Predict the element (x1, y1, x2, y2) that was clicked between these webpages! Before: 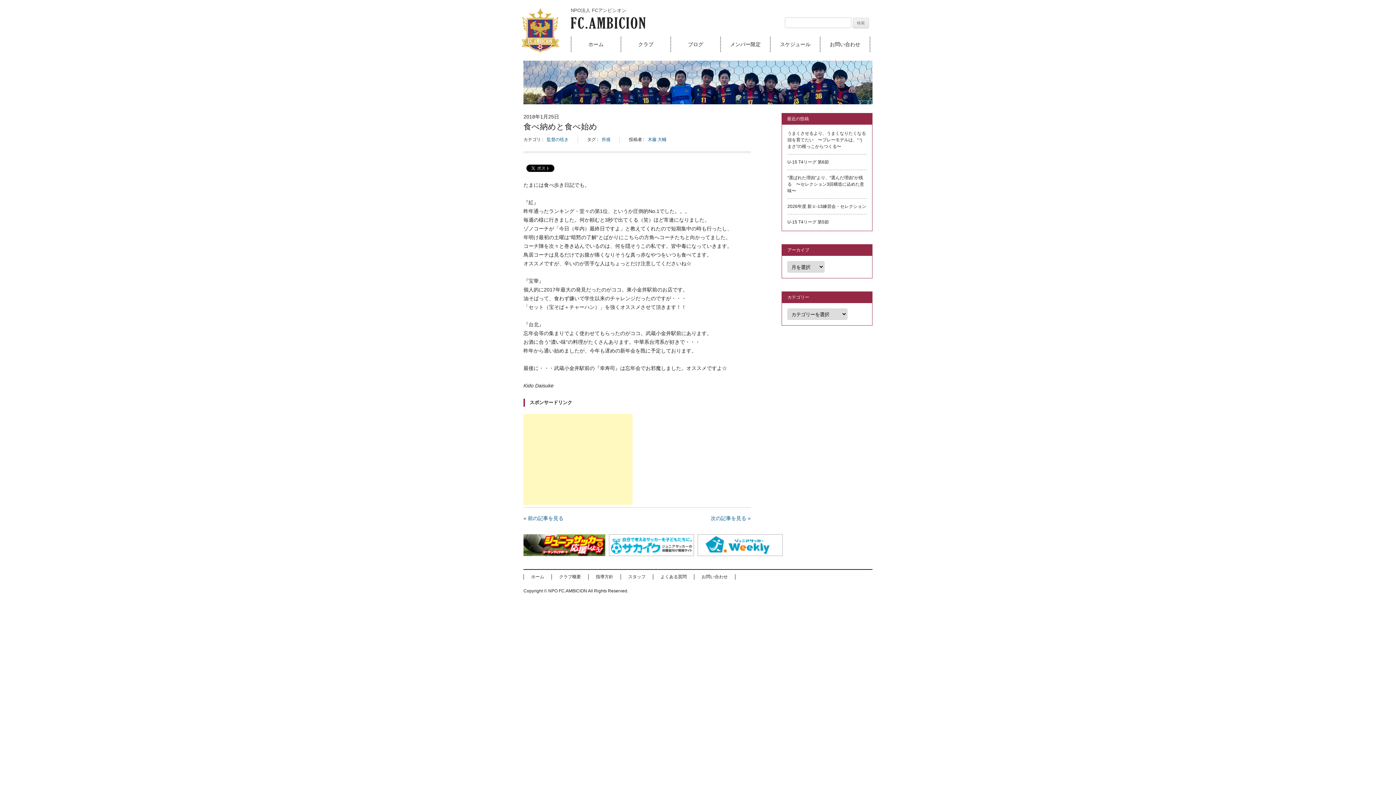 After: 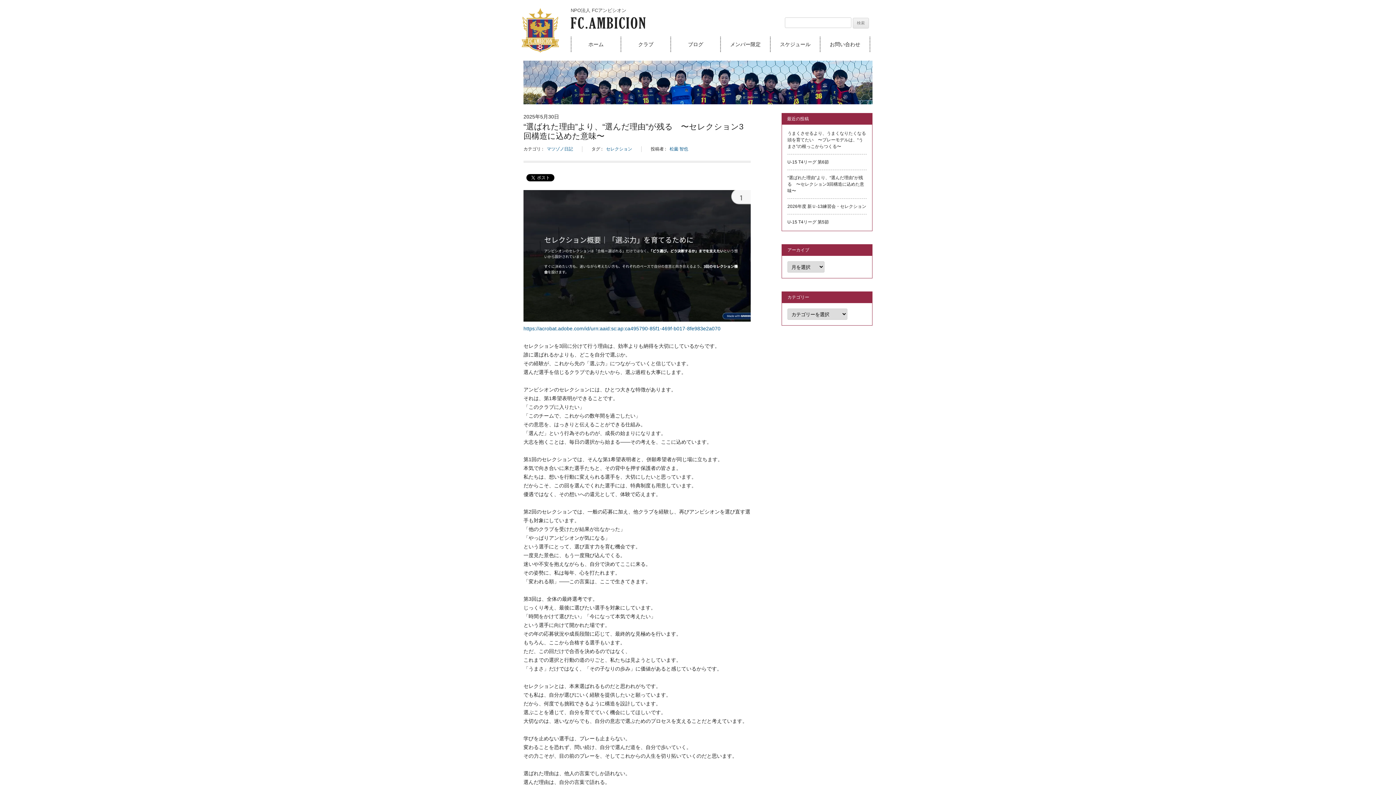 Action: label: “選ばれた理由”より、“選んだ理由”が残る　〜セレクション3回構造に込めた意味〜 bbox: (787, 175, 864, 193)